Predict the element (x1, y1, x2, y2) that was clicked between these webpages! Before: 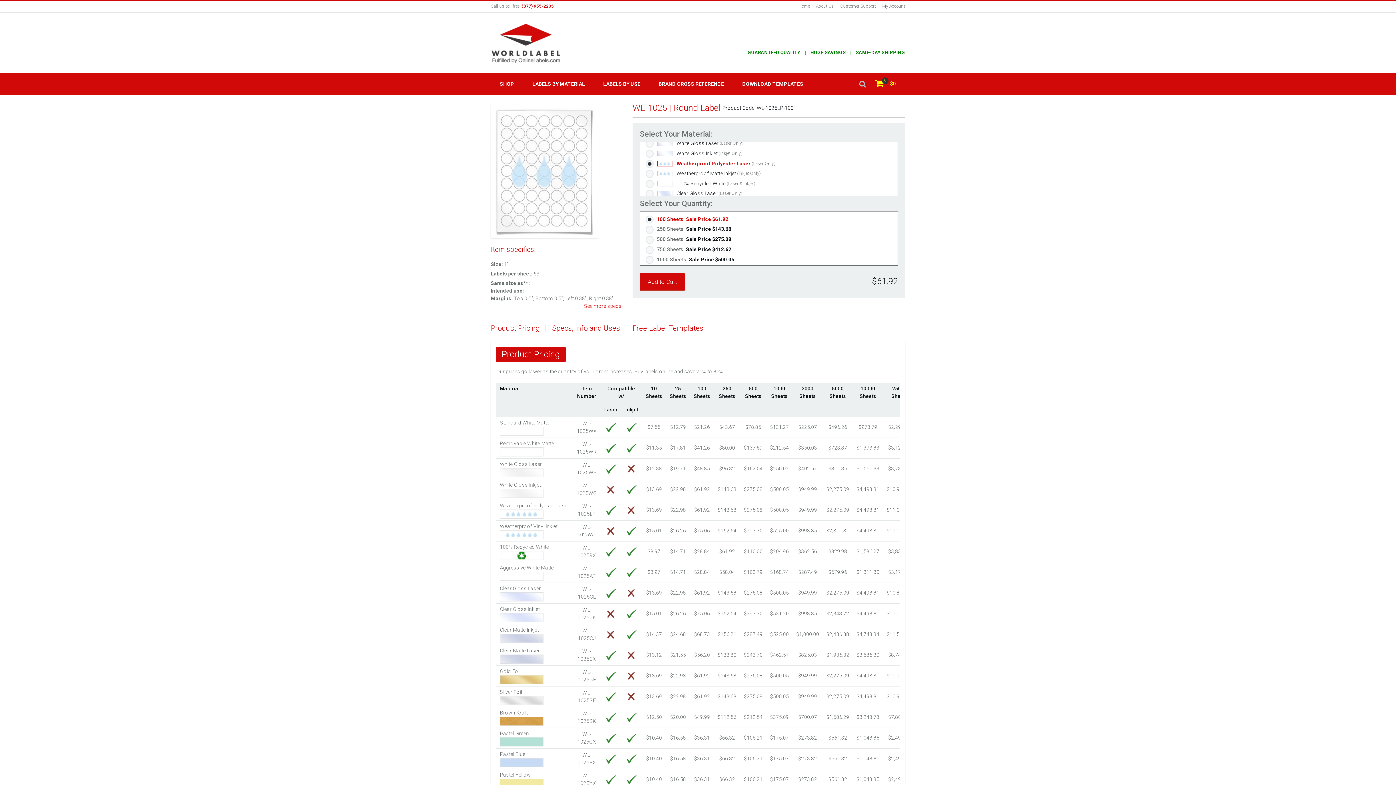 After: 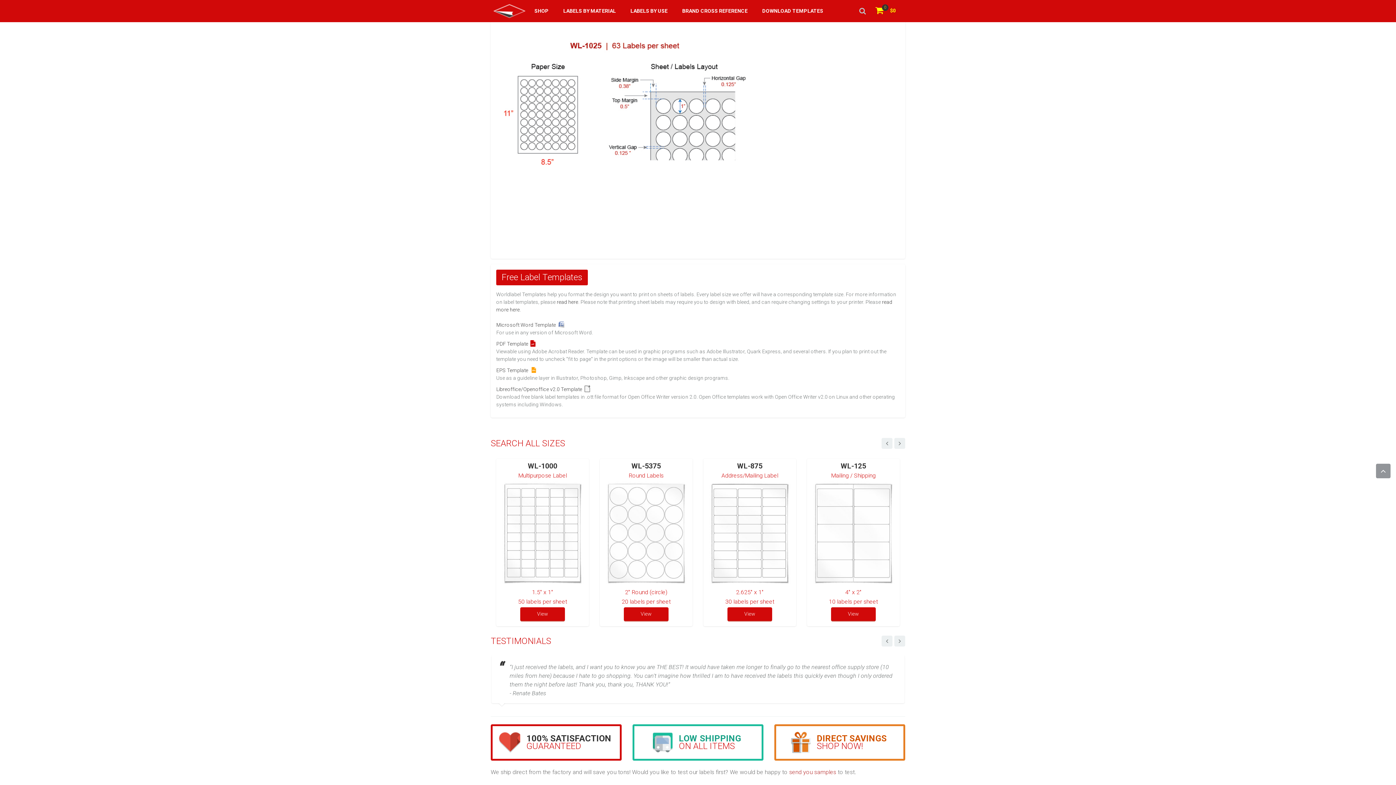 Action: label: See more specs bbox: (584, 303, 621, 309)